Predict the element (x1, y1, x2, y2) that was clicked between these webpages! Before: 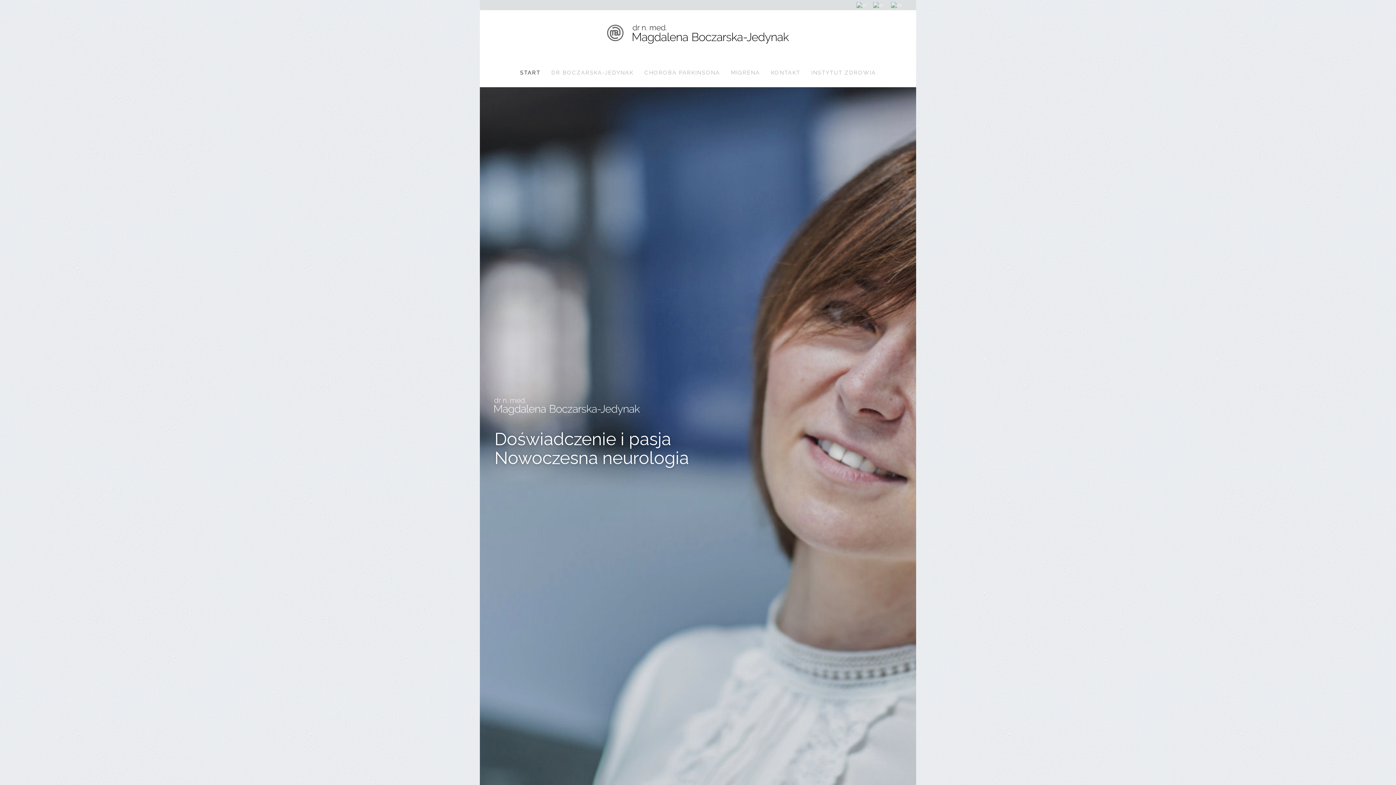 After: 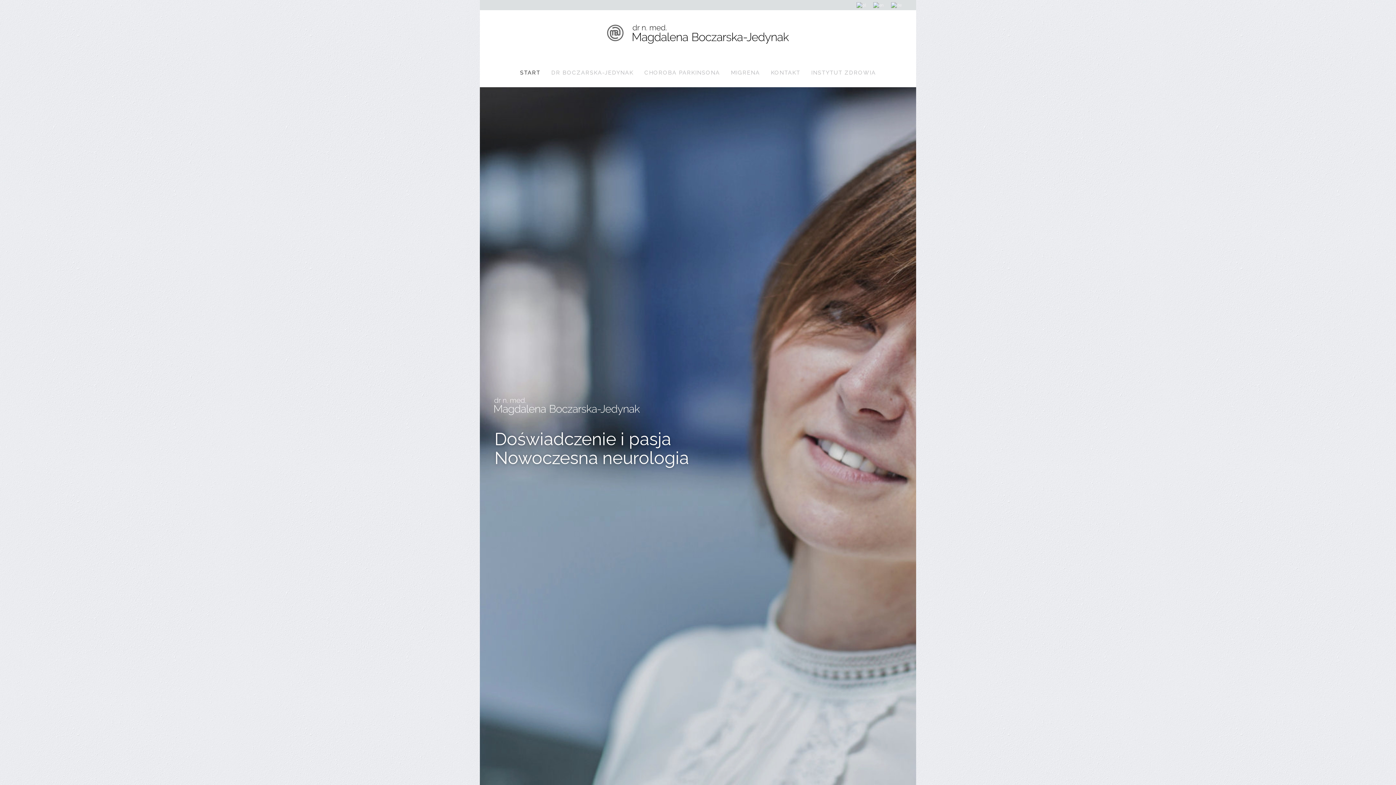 Action: label: START bbox: (514, 58, 546, 87)